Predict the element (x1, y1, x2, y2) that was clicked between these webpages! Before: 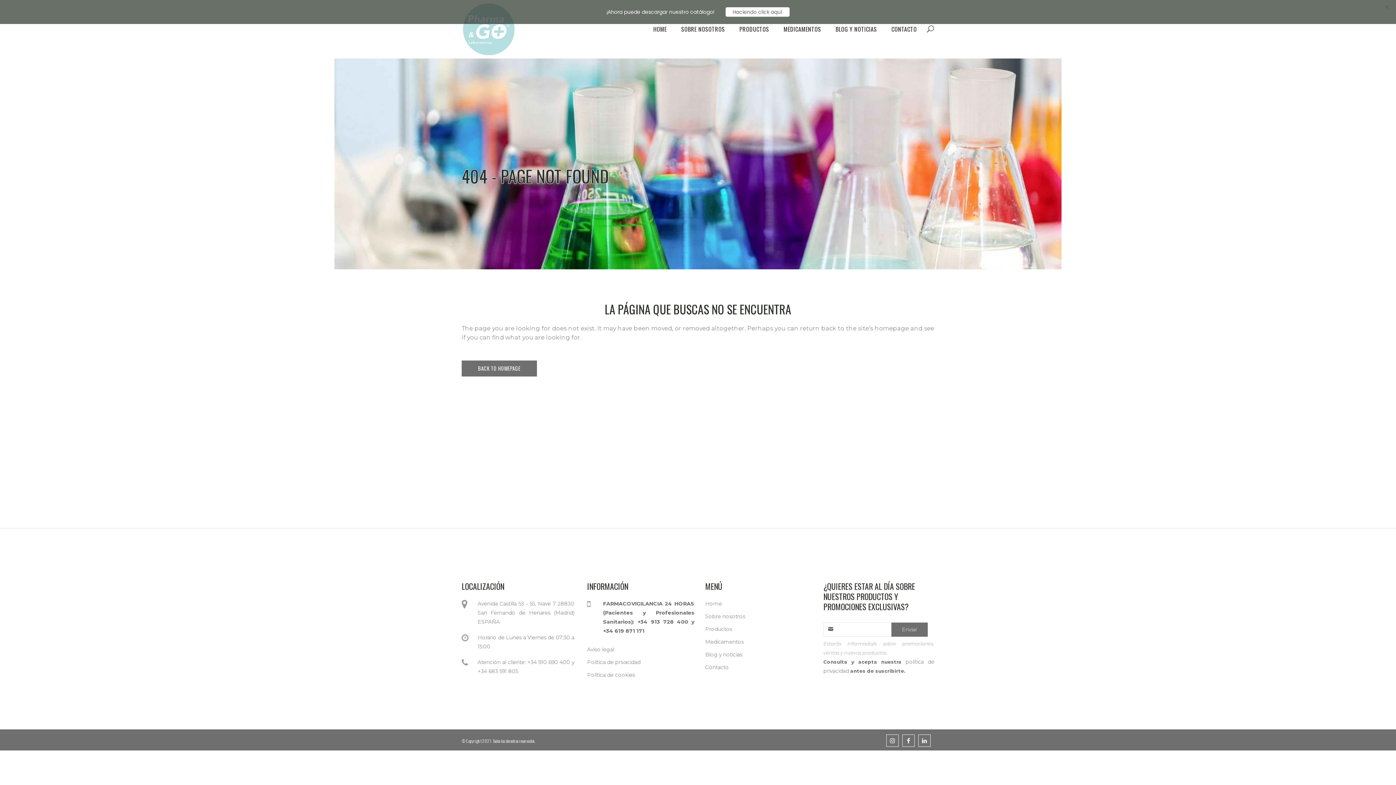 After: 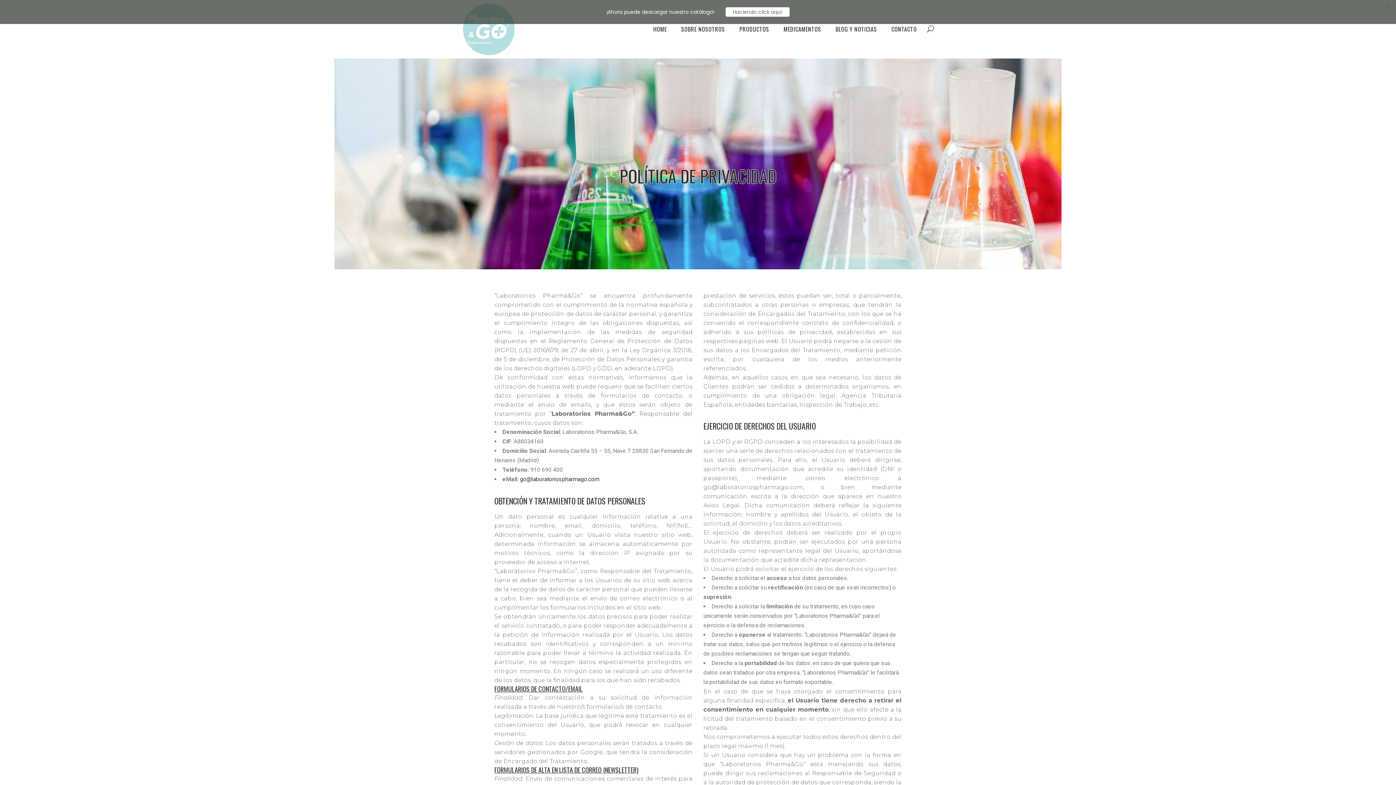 Action: label: Política de privacidad bbox: (587, 658, 694, 667)